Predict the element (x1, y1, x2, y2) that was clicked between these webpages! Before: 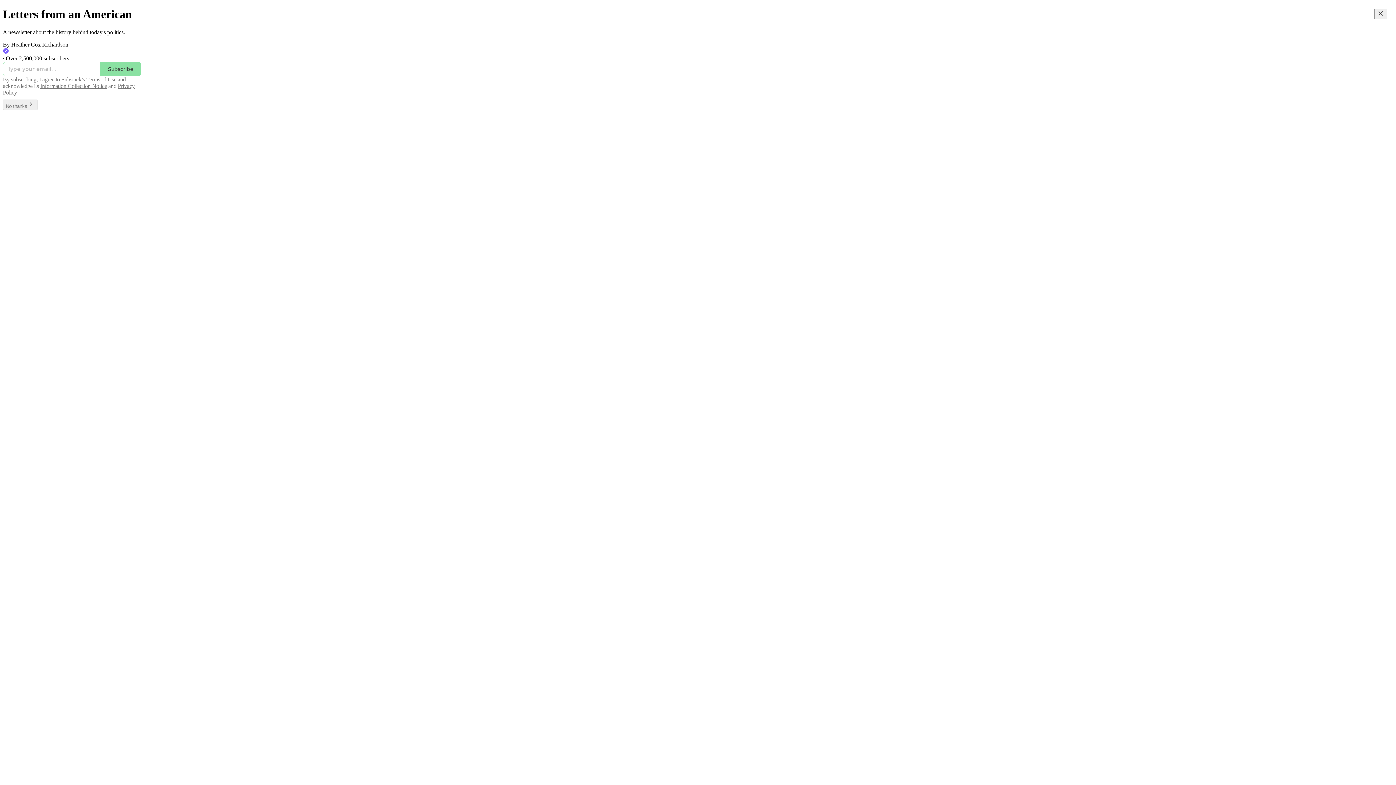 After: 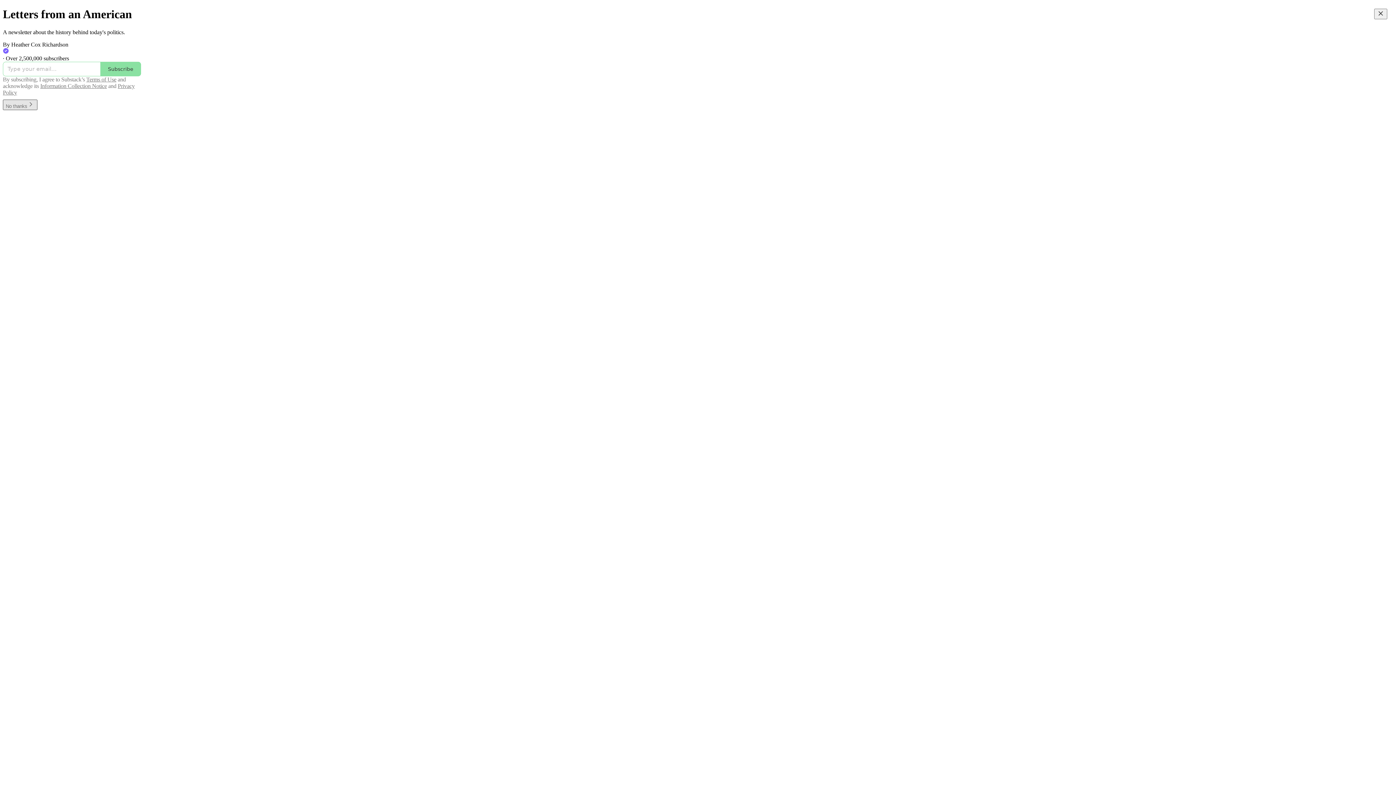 Action: label: No thanks bbox: (2, 99, 37, 110)